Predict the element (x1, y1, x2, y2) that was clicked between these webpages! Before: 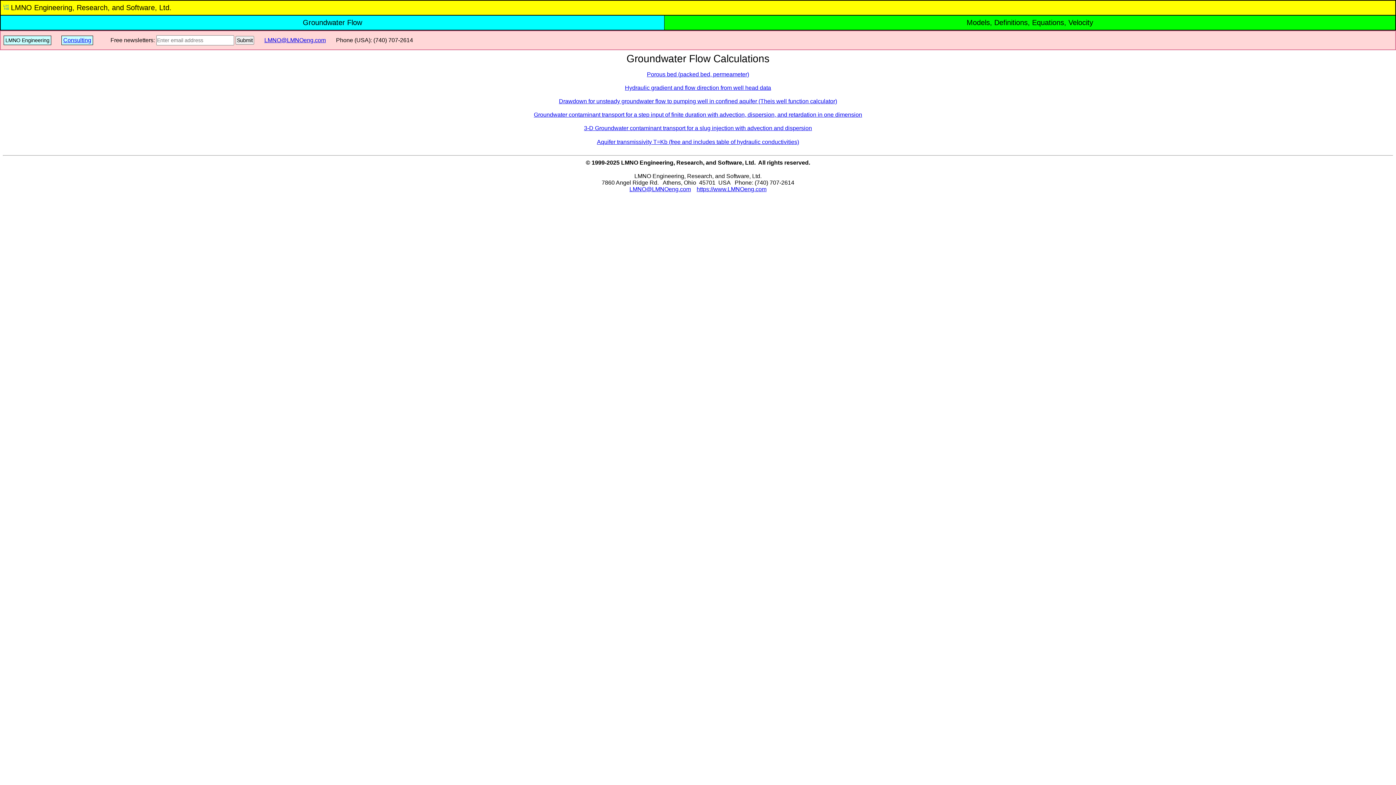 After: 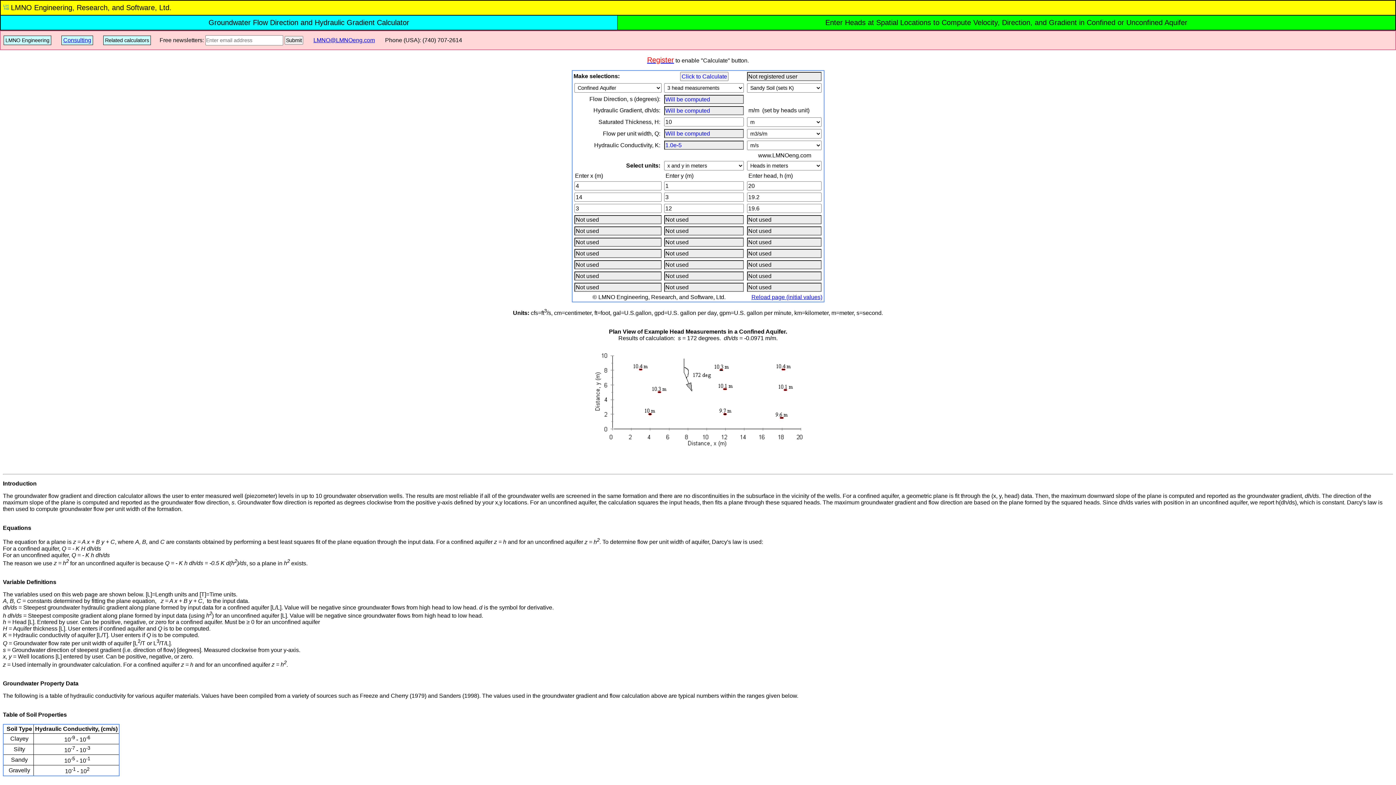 Action: bbox: (625, 84, 771, 90) label: Hydraulic gradient and flow direction from well head data